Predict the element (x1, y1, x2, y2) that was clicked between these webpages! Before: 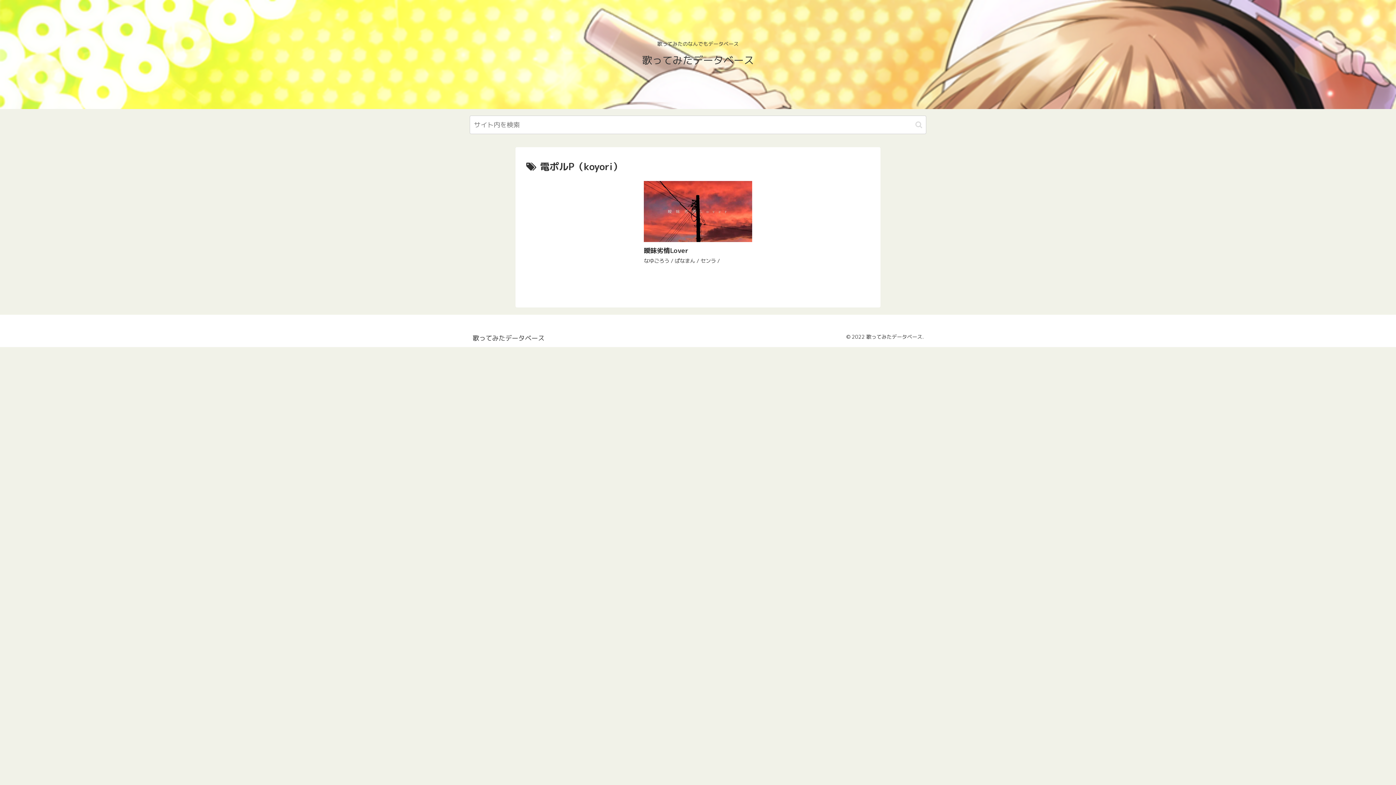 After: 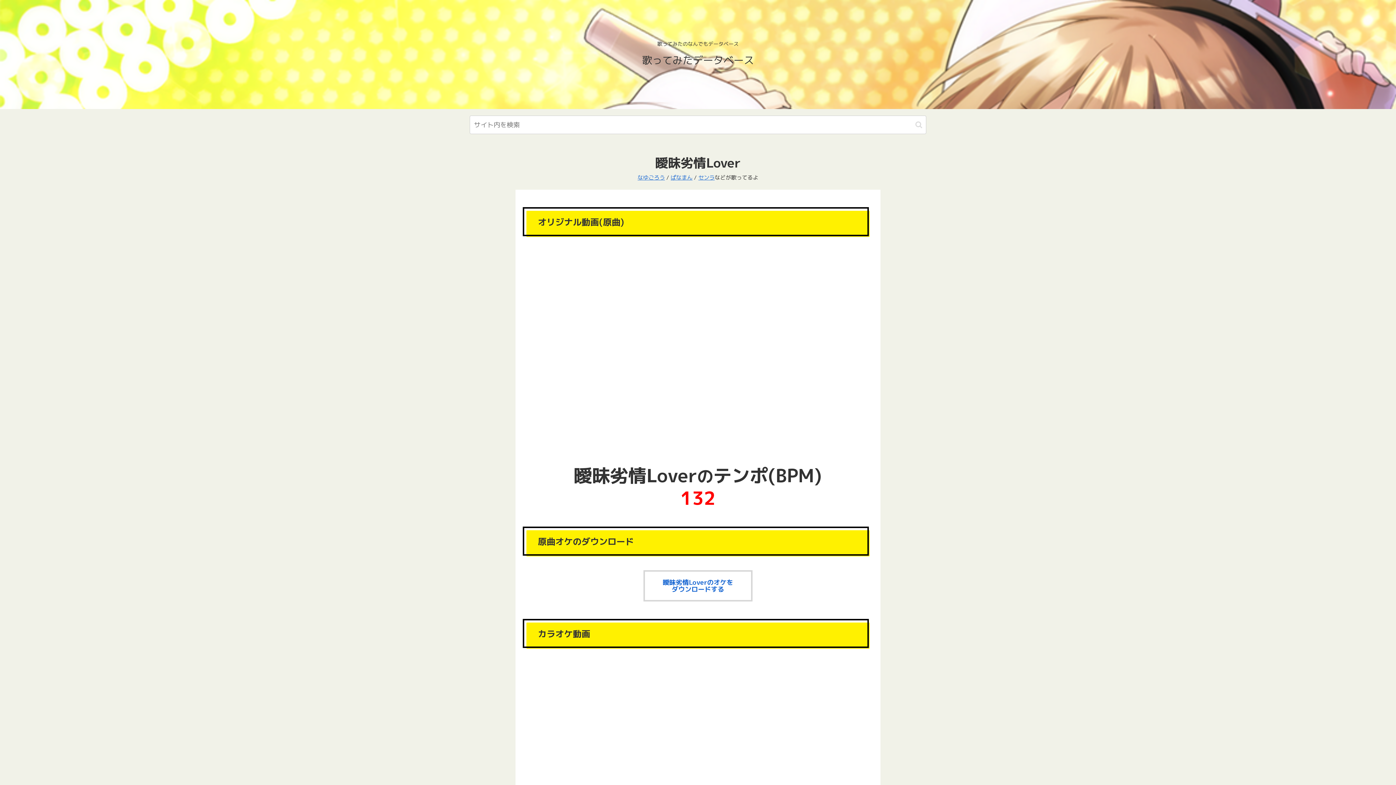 Action: label: 曖昧劣情Lover

なゆごろう / ぱなまん / センラ / bbox: (641, 178, 754, 274)